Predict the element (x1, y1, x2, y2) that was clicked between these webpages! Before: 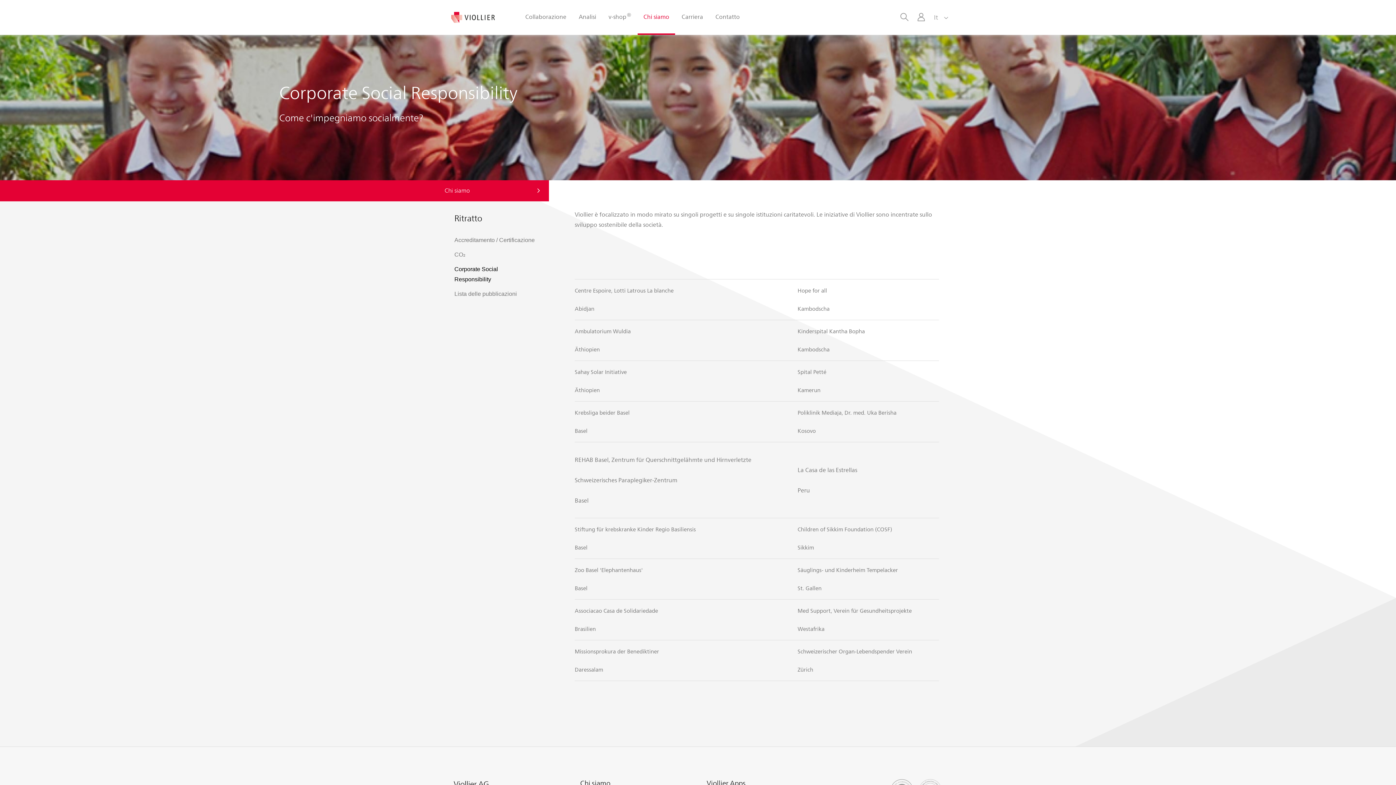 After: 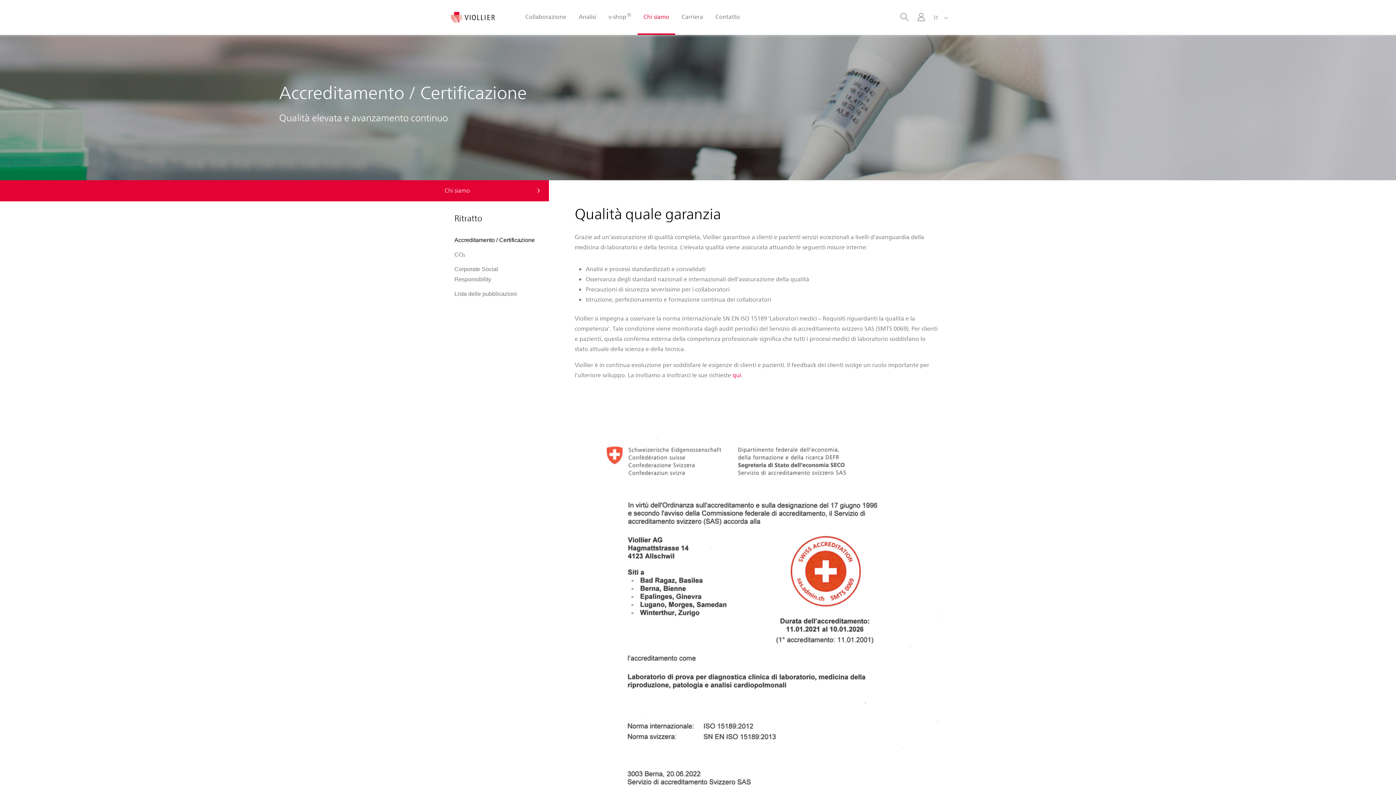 Action: bbox: (454, 235, 536, 249) label: Accreditamento / Certificazione